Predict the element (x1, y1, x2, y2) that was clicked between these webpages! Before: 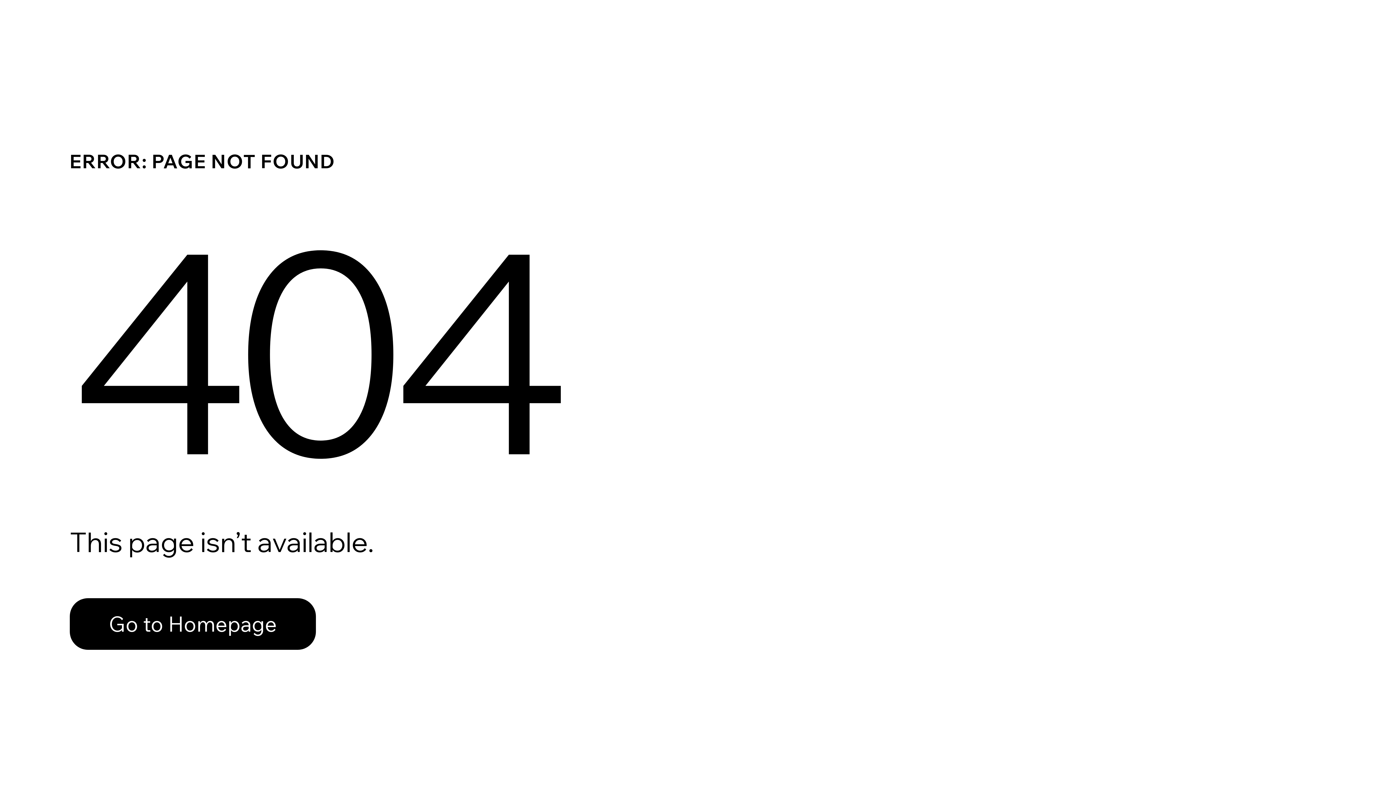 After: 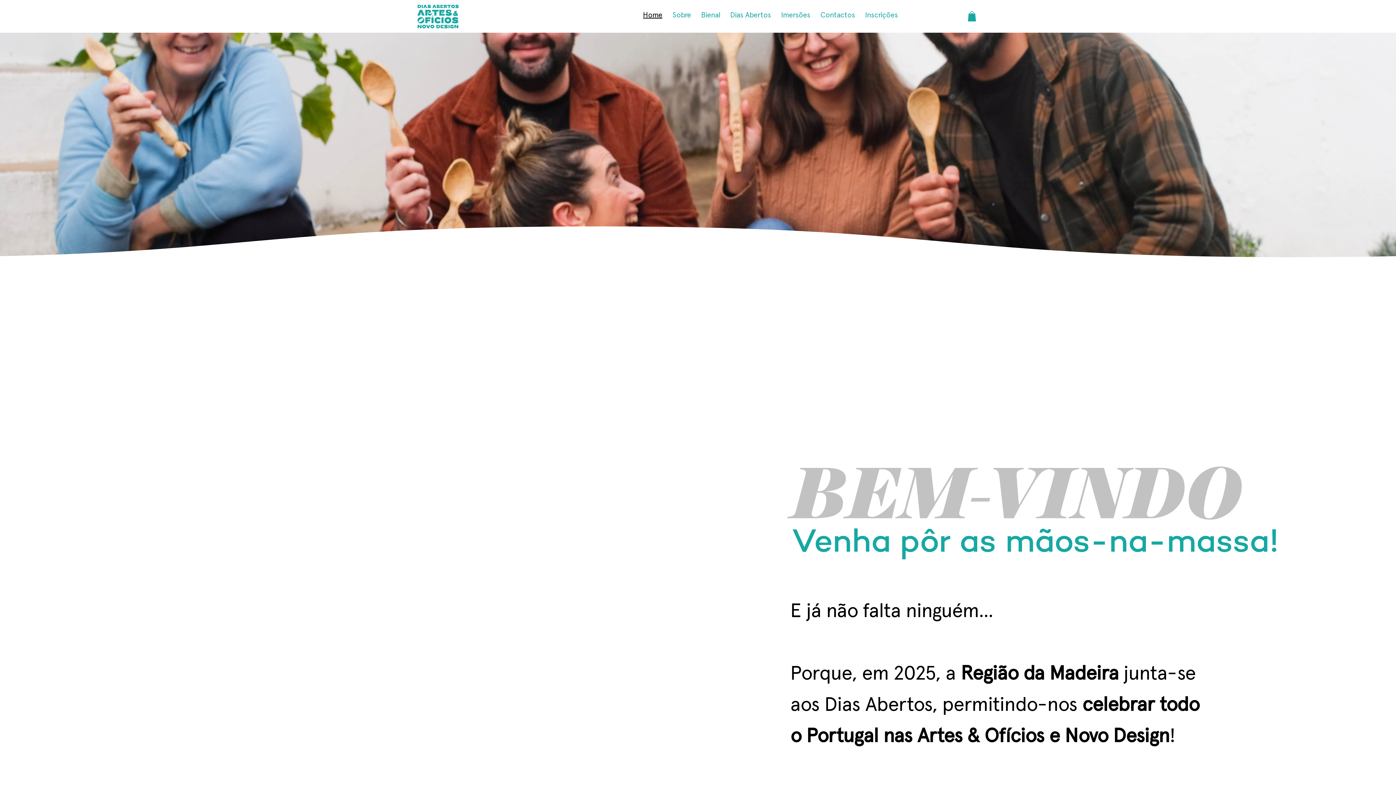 Action: label: Go to Homepage bbox: (69, 598, 316, 650)